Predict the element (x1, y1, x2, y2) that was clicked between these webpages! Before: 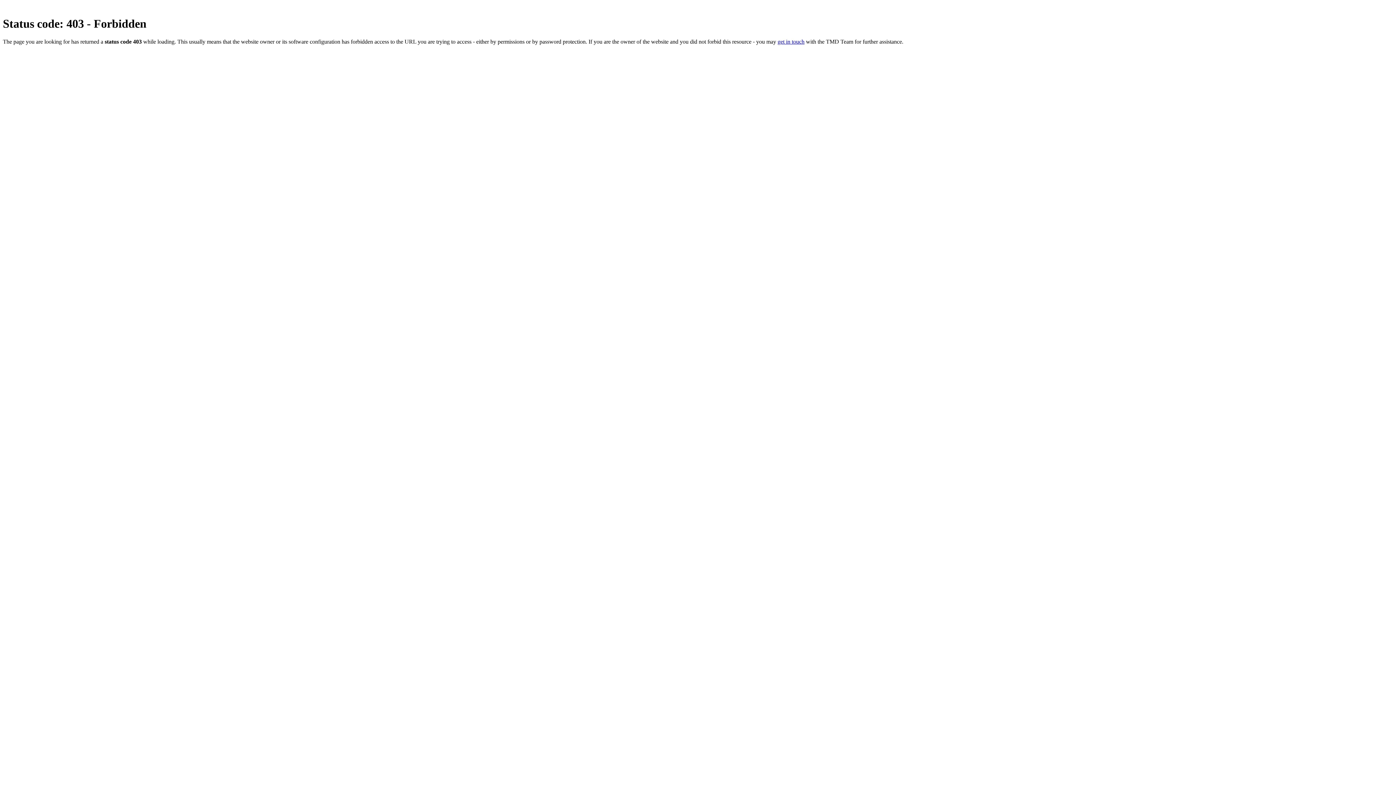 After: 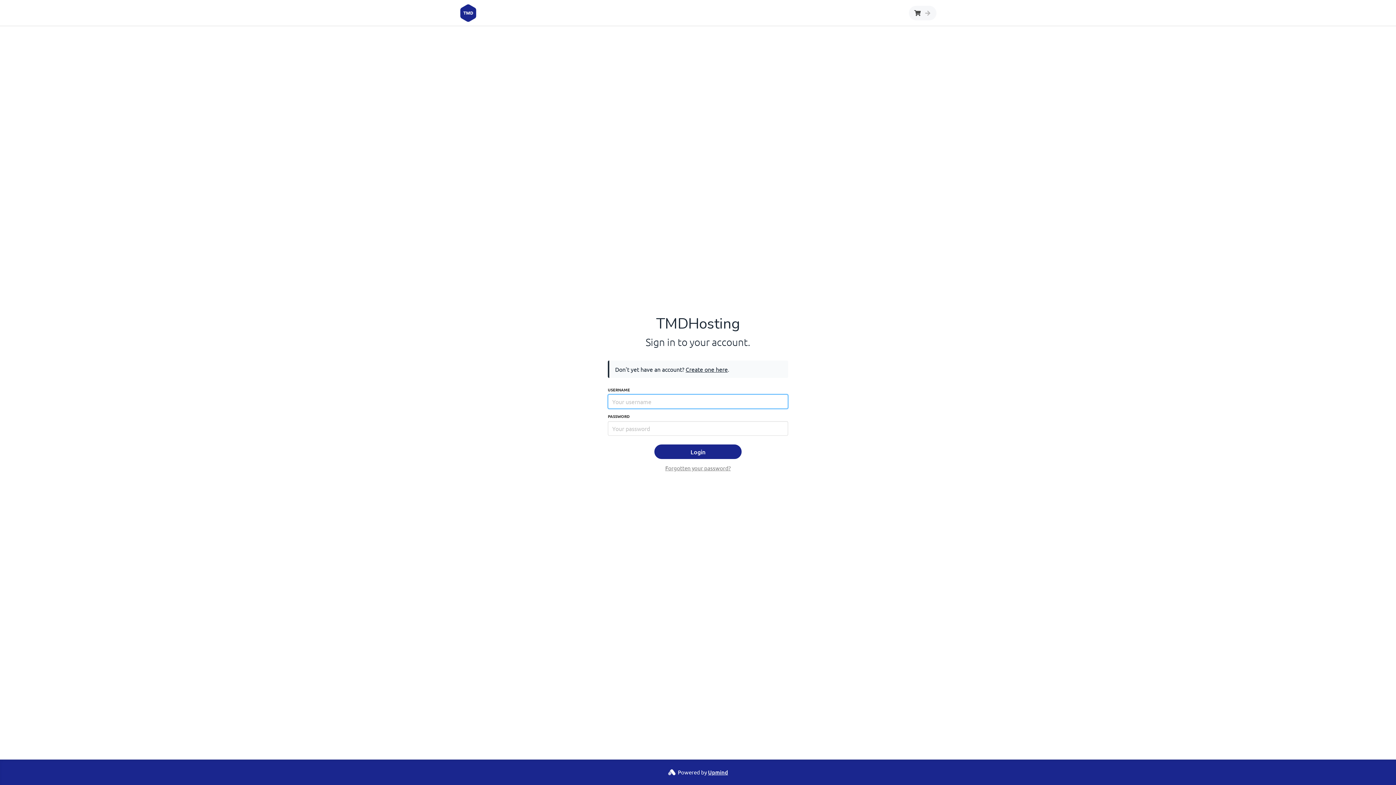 Action: label: get in touch bbox: (777, 38, 804, 44)